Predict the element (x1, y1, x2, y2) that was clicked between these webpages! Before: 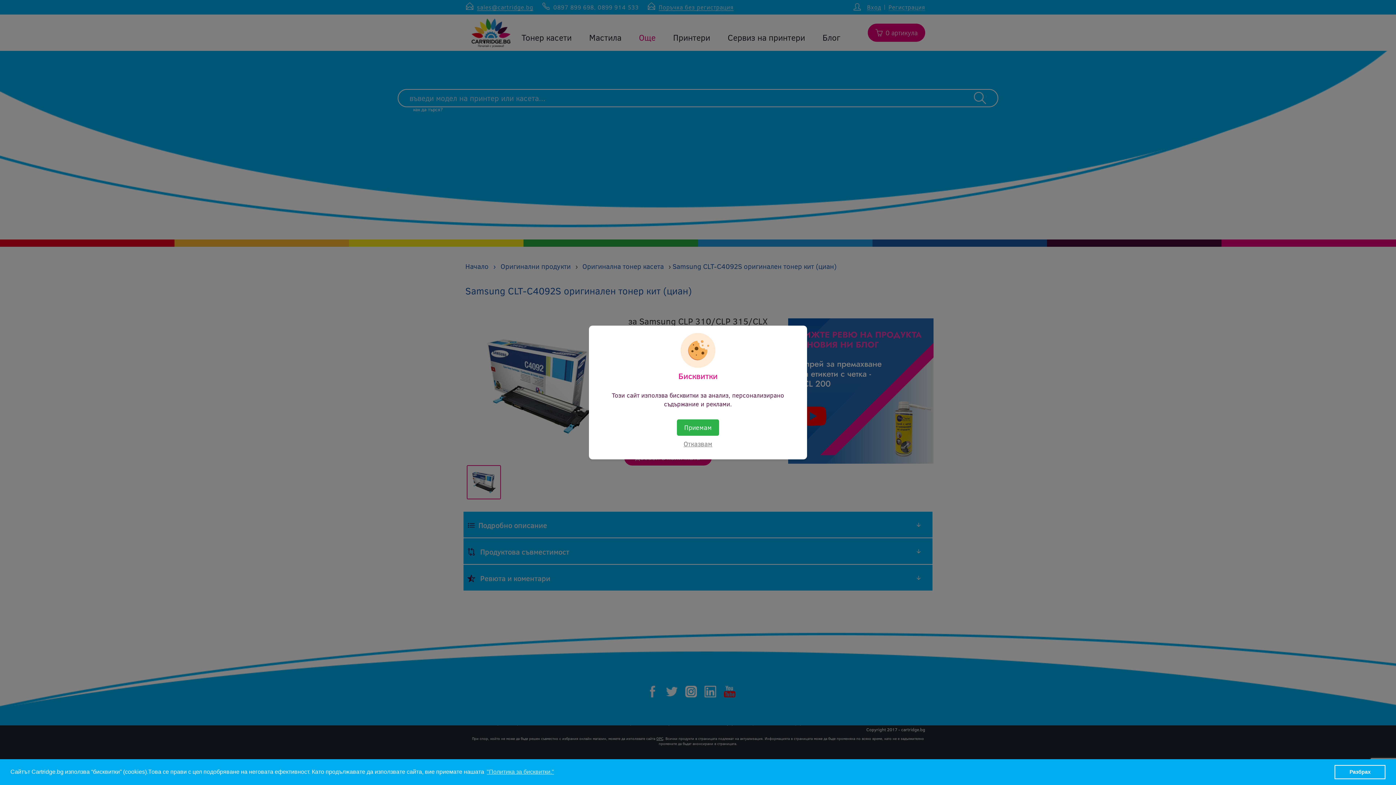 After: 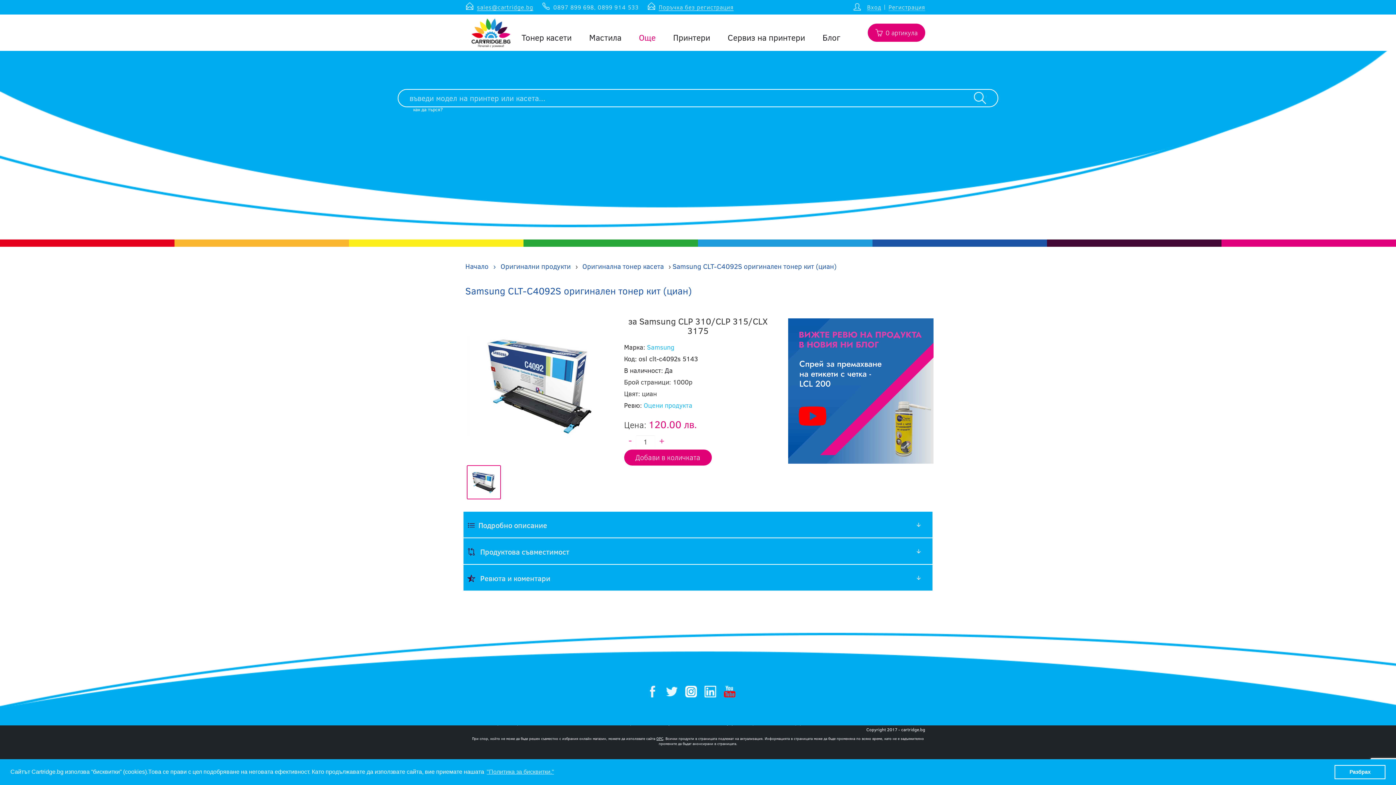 Action: label: Приемам bbox: (677, 419, 719, 436)